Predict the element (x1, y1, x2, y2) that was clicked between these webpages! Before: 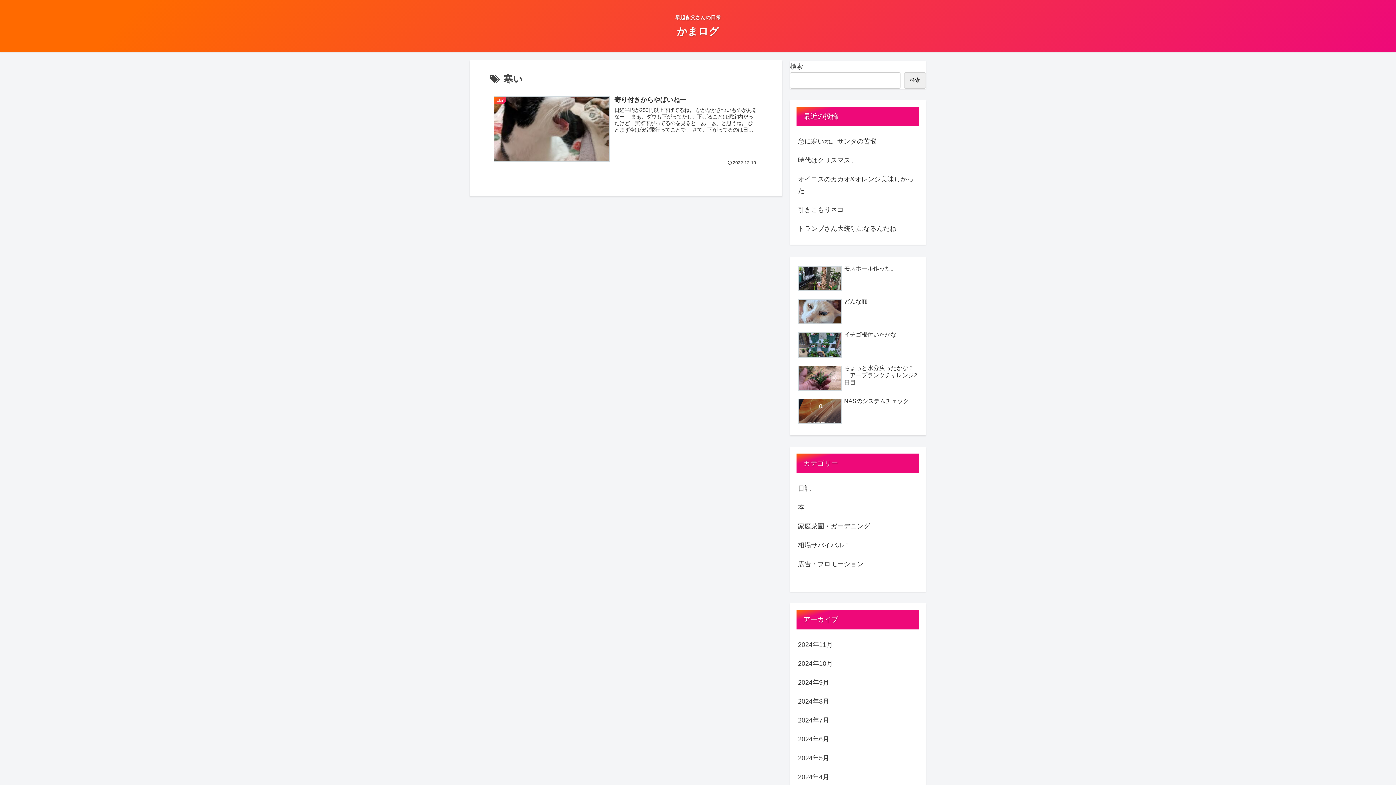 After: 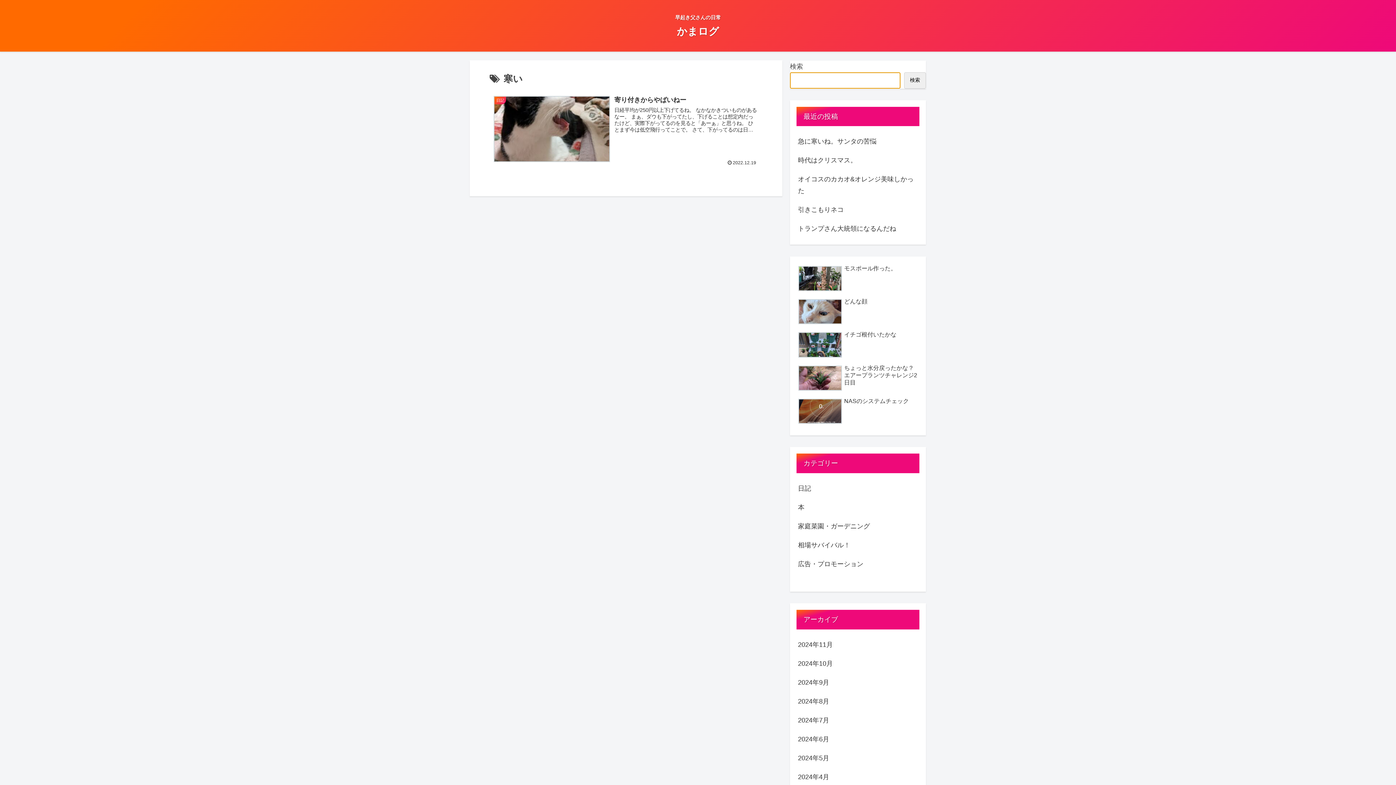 Action: bbox: (904, 72, 926, 88) label: 検索